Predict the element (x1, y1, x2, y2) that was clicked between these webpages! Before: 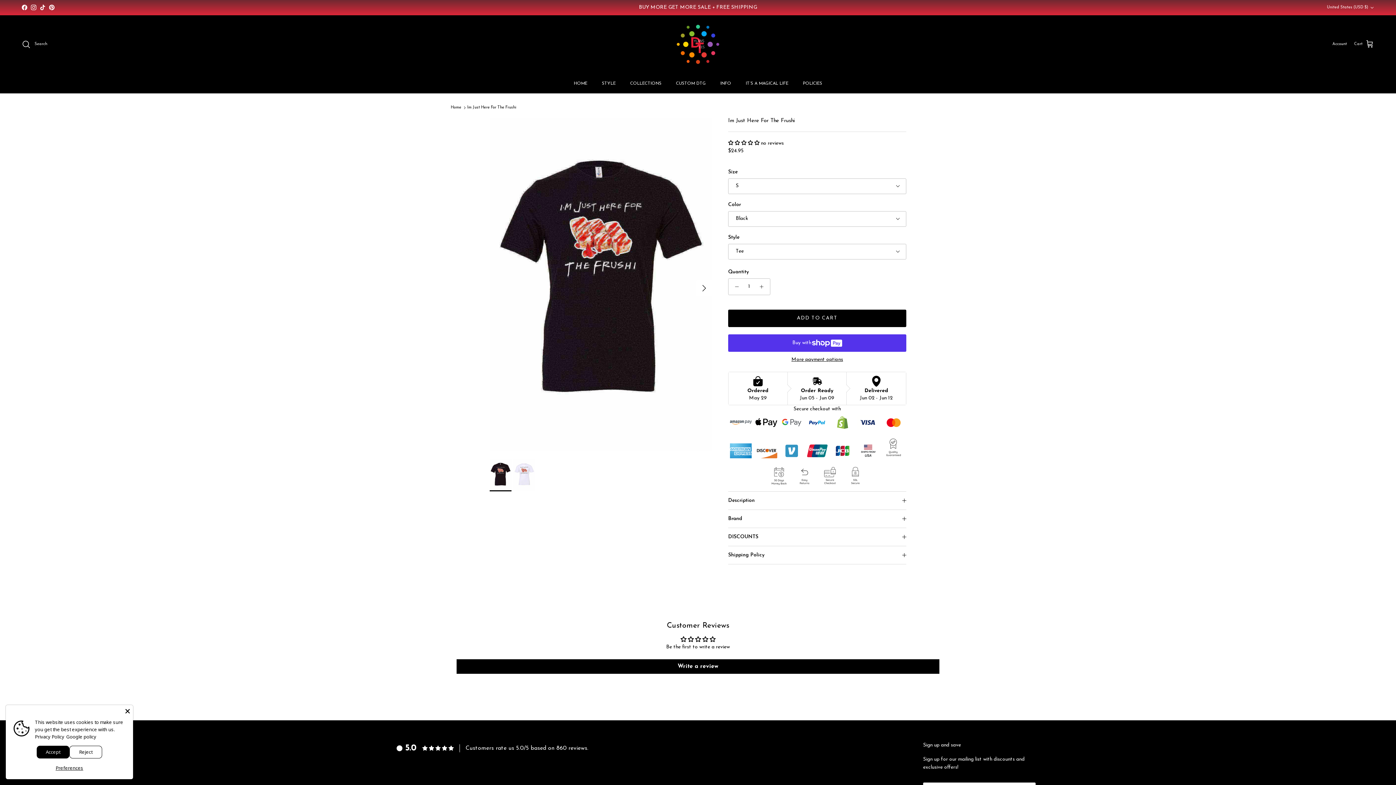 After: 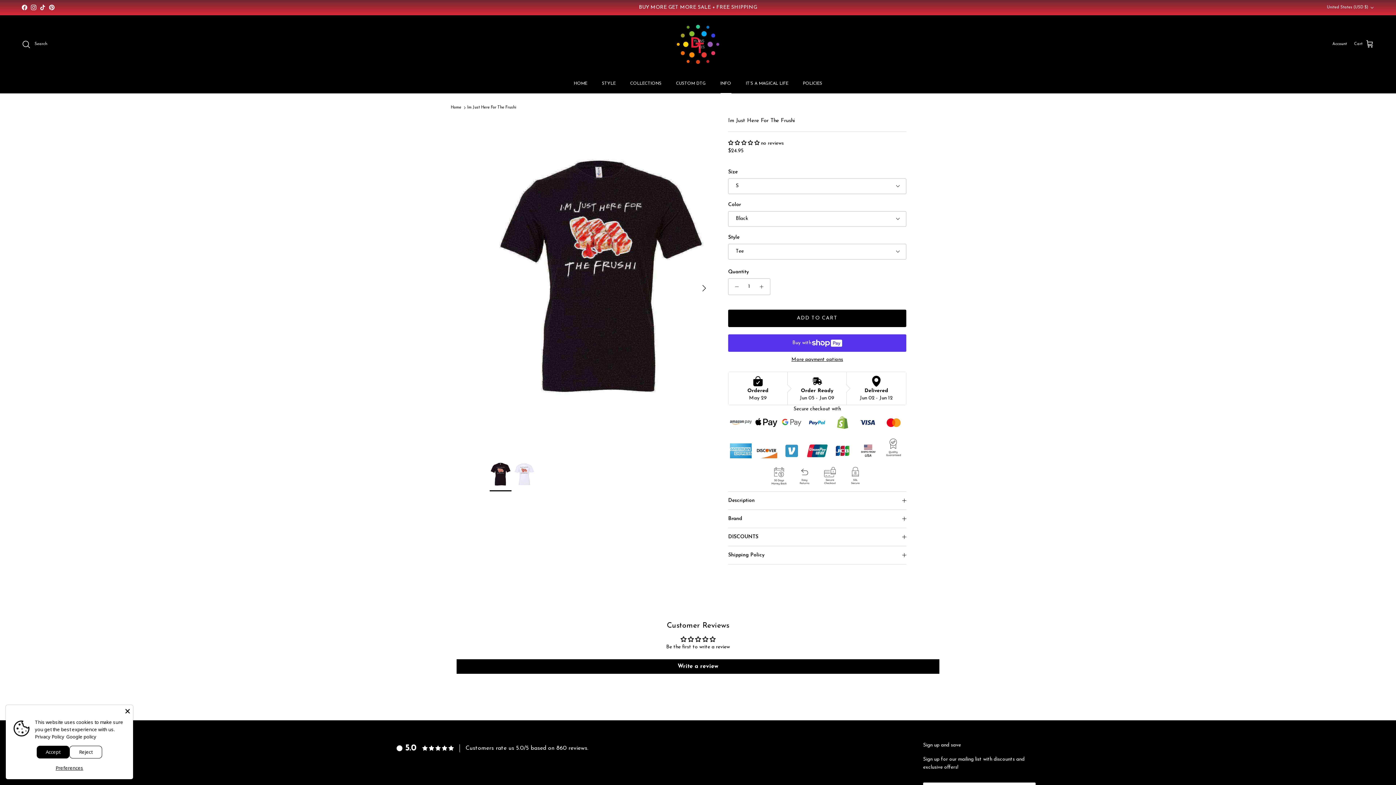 Action: label: INFO bbox: (714, 73, 738, 93)